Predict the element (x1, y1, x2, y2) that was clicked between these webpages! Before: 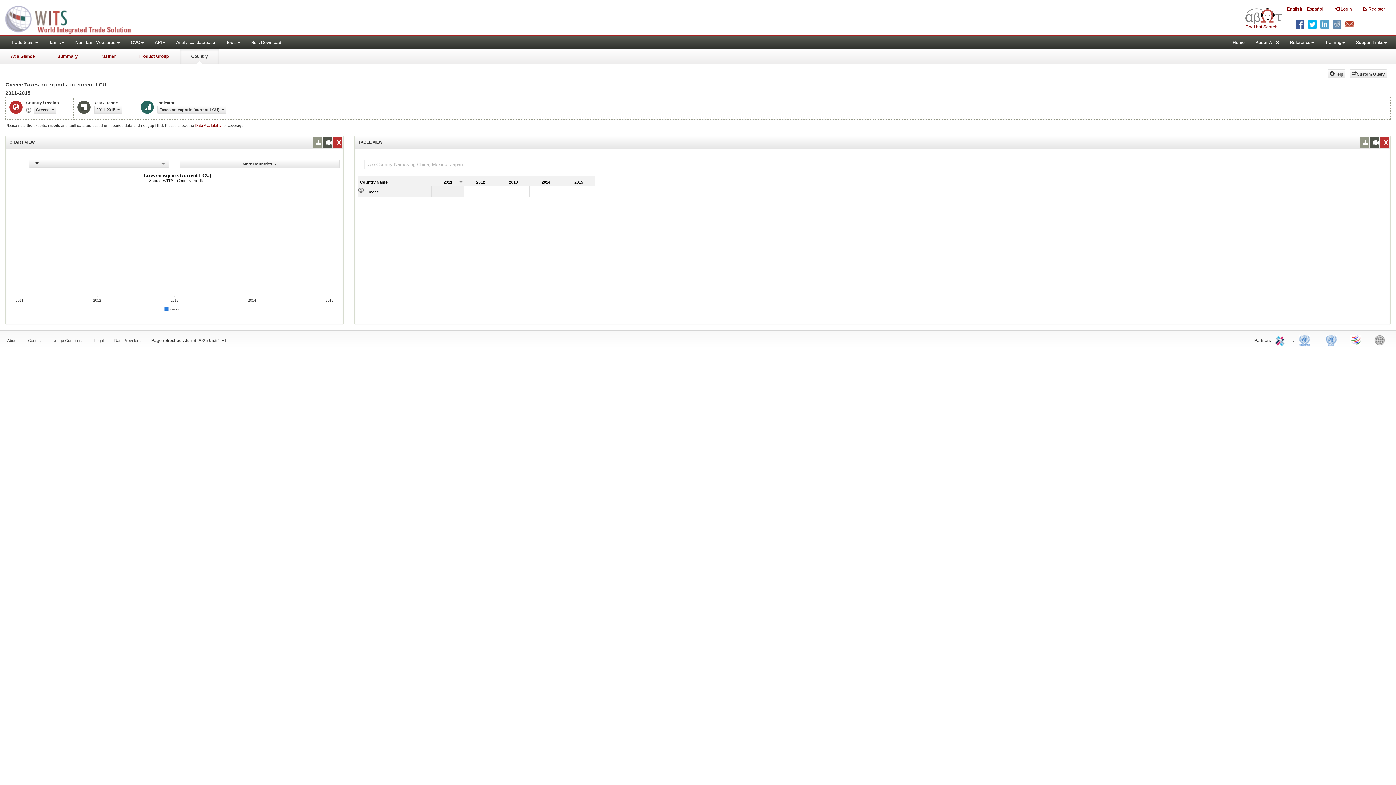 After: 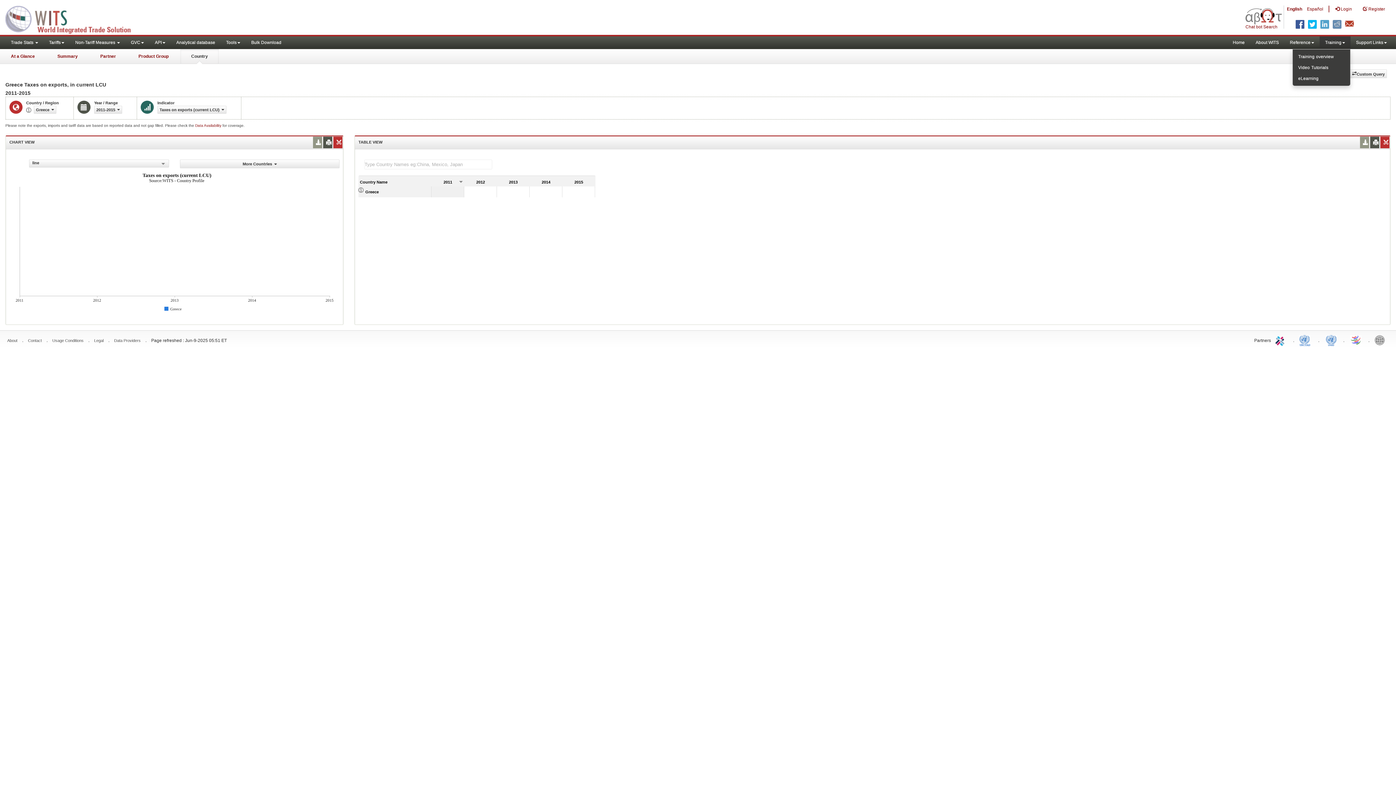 Action: label: Training bbox: (1320, 36, 1350, 49)